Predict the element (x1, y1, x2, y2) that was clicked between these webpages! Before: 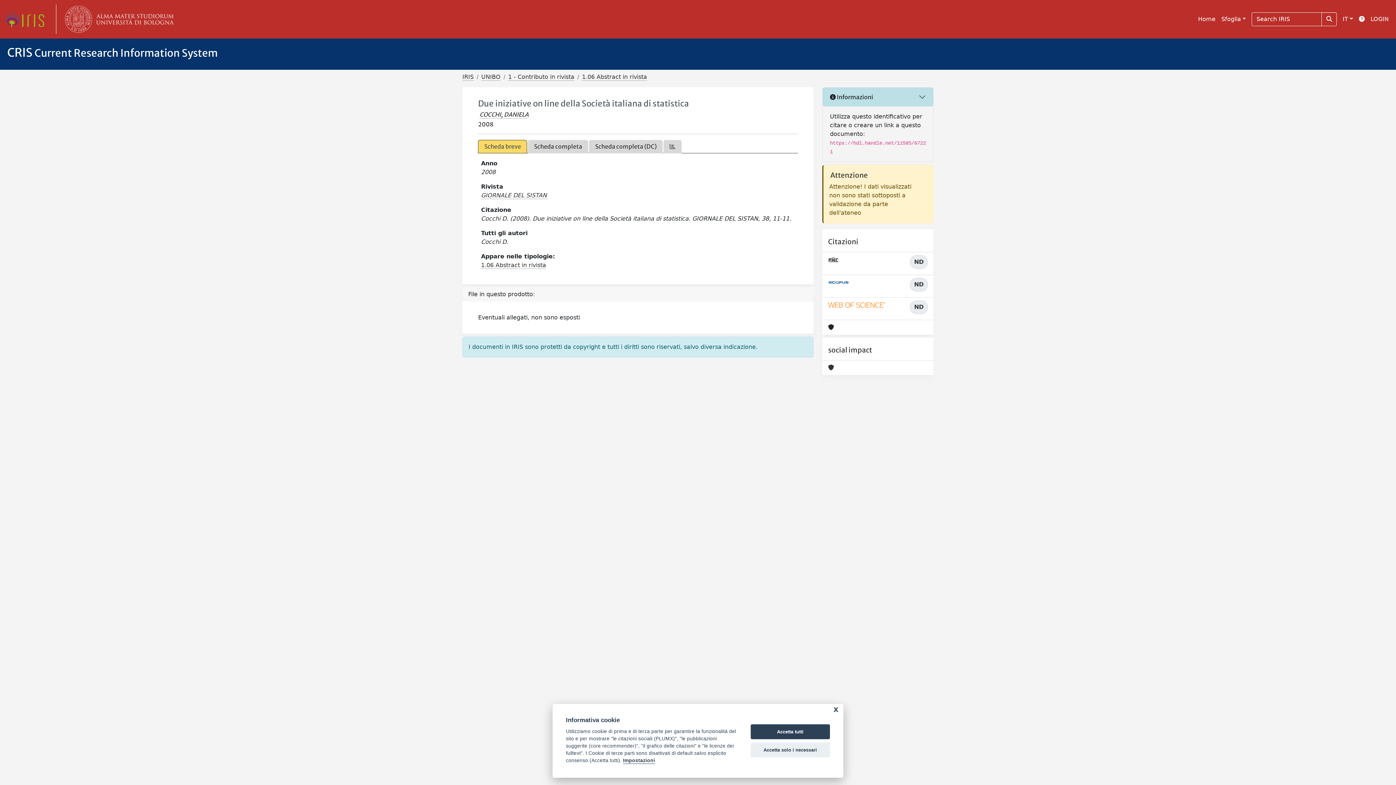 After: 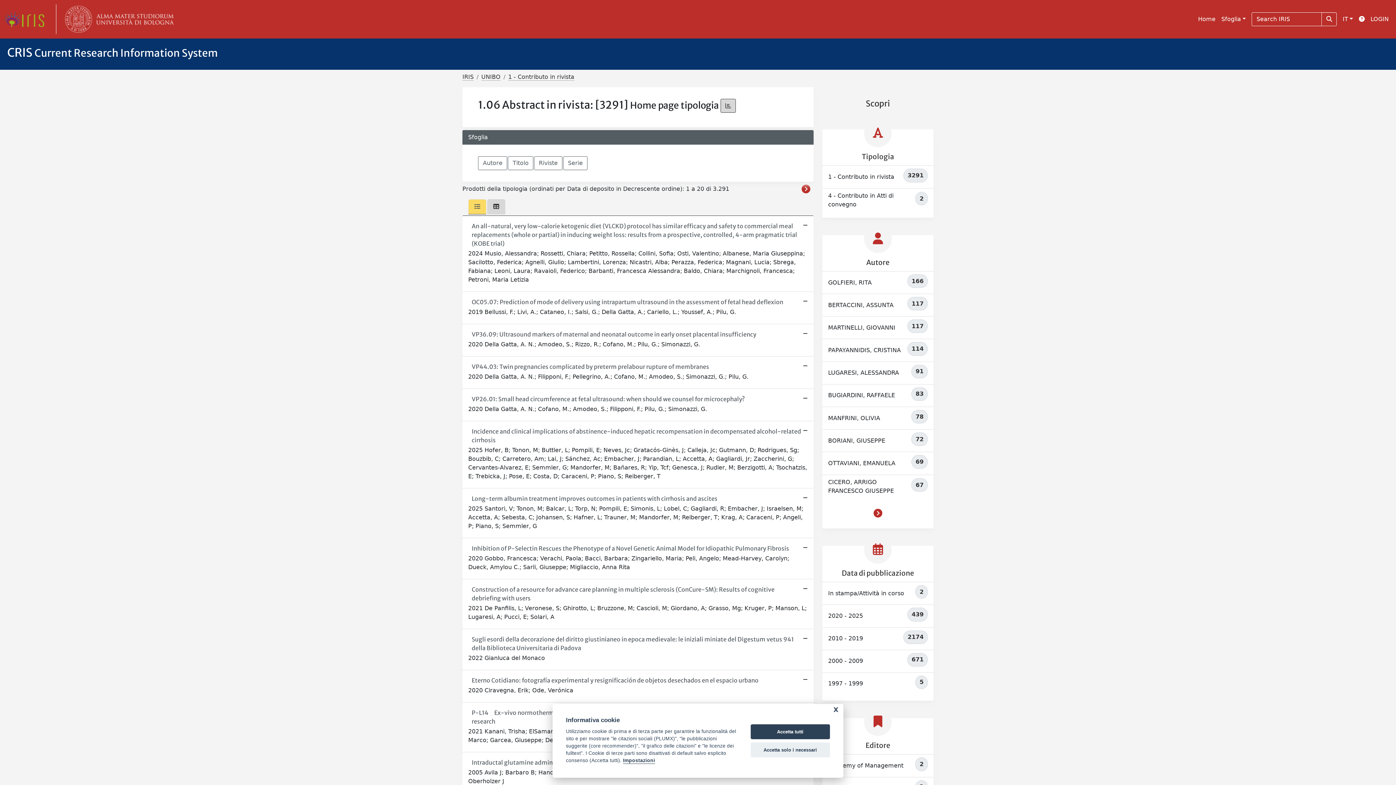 Action: label: 1.06 Abstract in rivista bbox: (481, 261, 546, 269)